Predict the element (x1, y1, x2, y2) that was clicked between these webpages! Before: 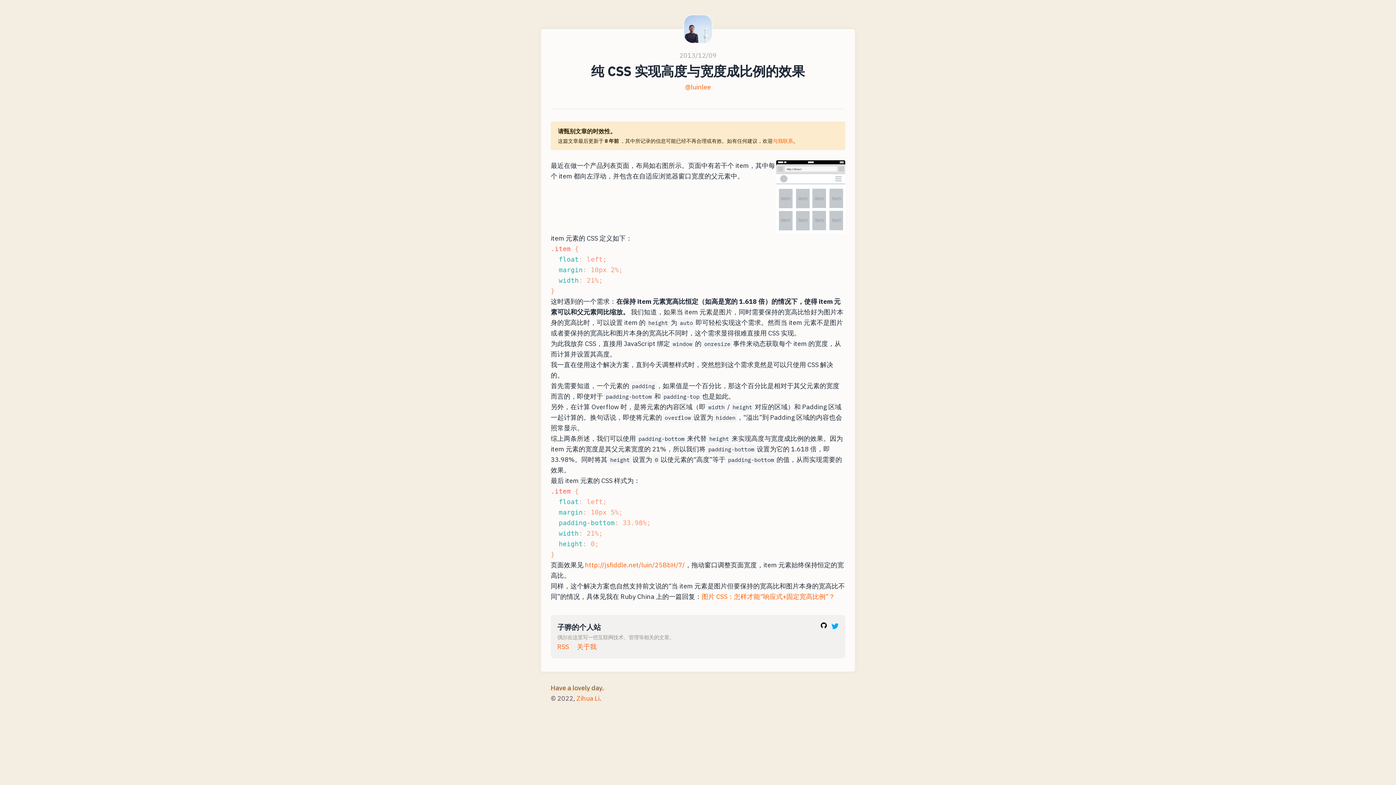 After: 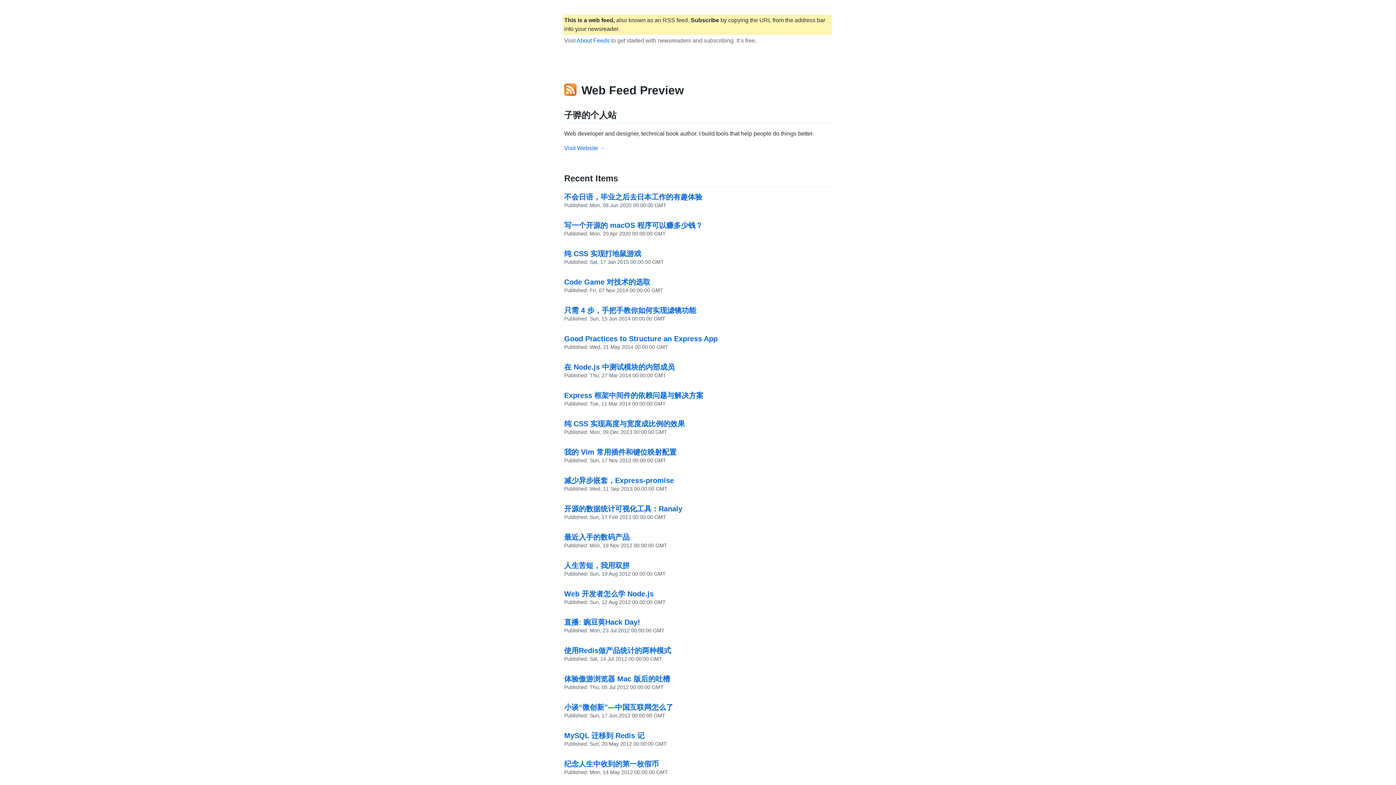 Action: label: RSS bbox: (557, 642, 569, 651)